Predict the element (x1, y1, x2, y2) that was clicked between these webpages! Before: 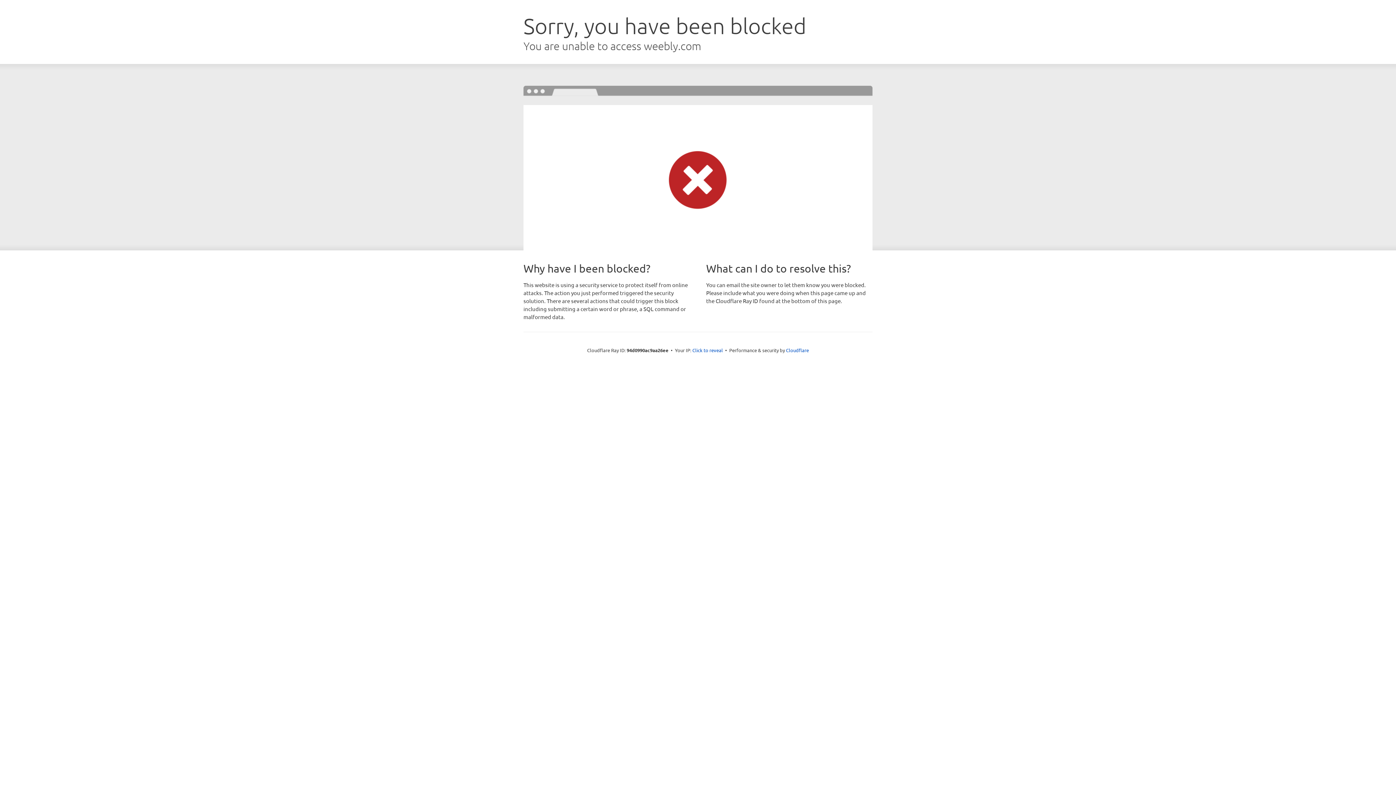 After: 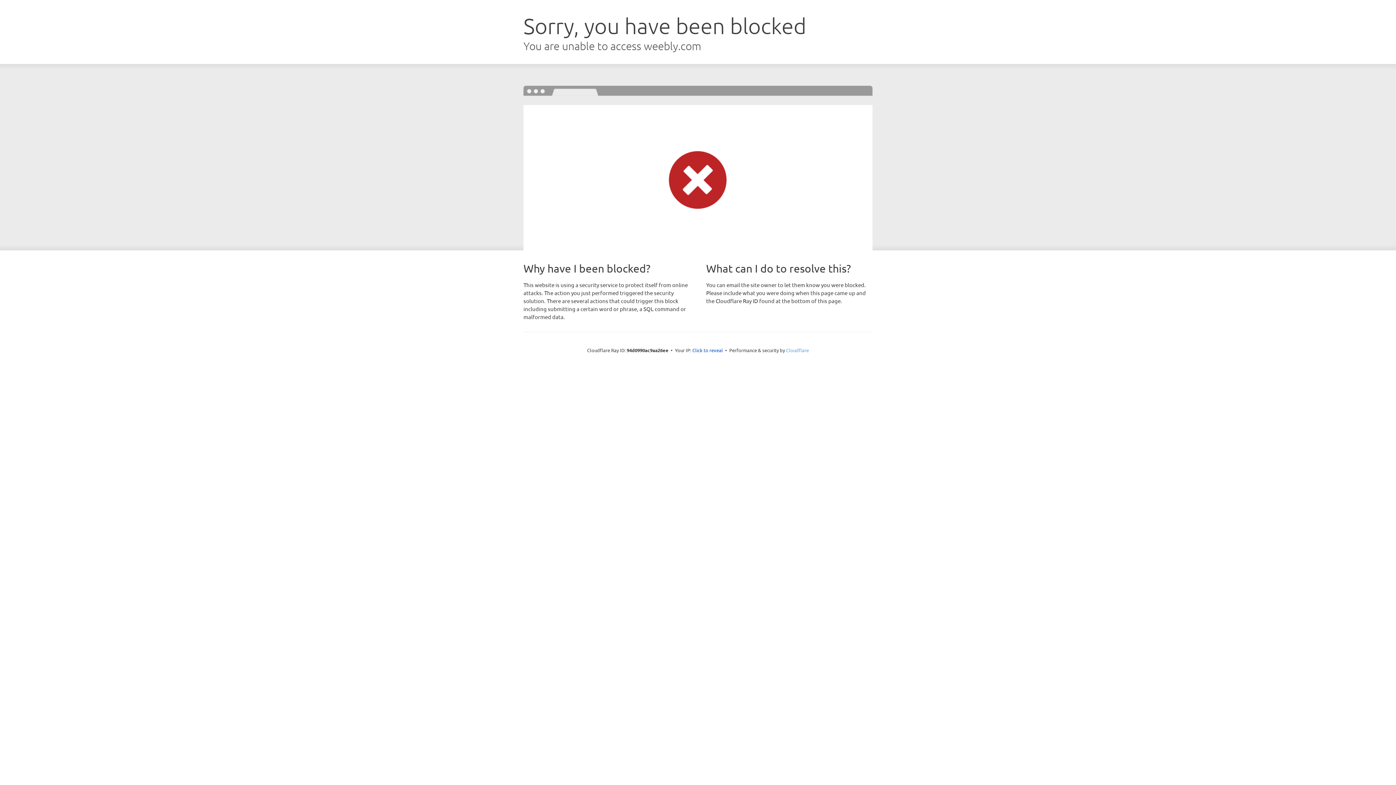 Action: label: Cloudflare bbox: (786, 347, 809, 353)